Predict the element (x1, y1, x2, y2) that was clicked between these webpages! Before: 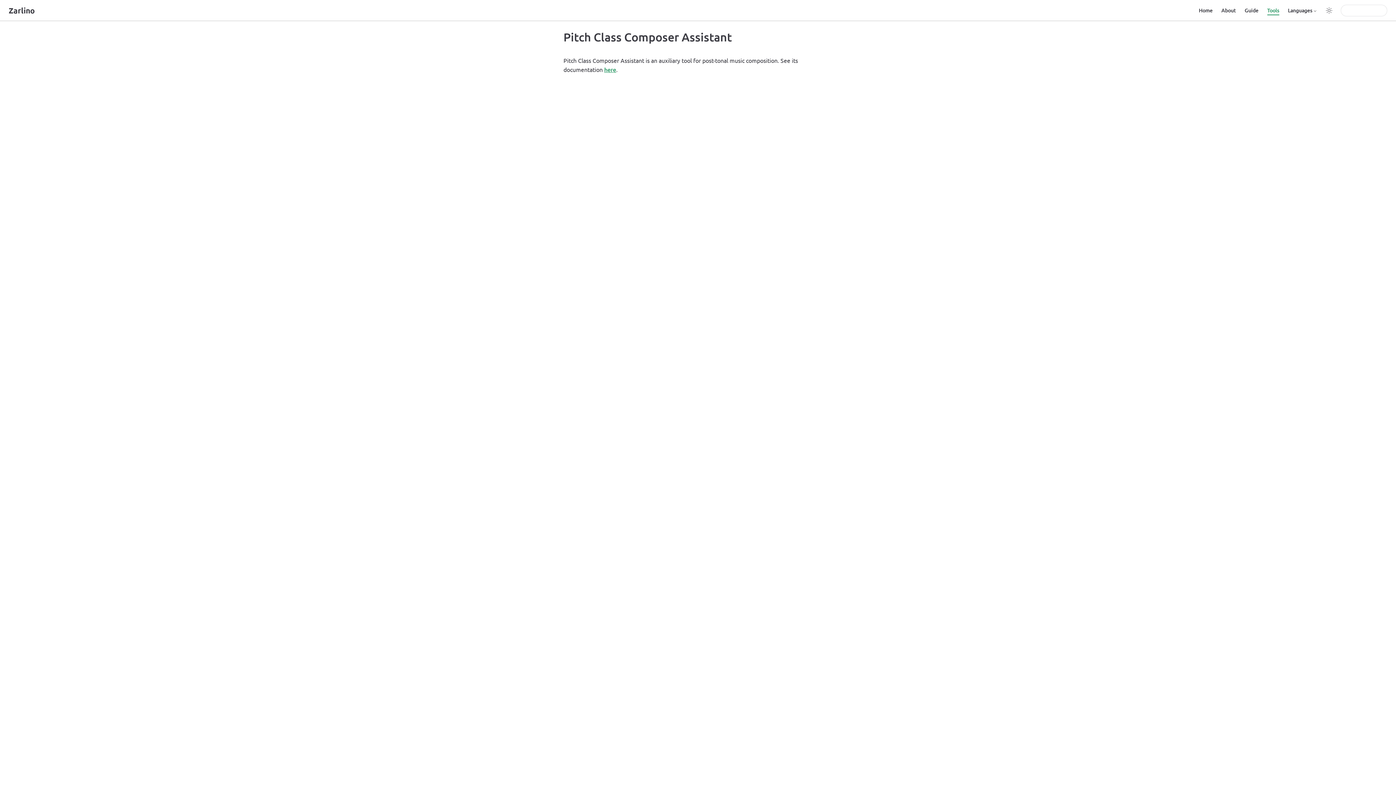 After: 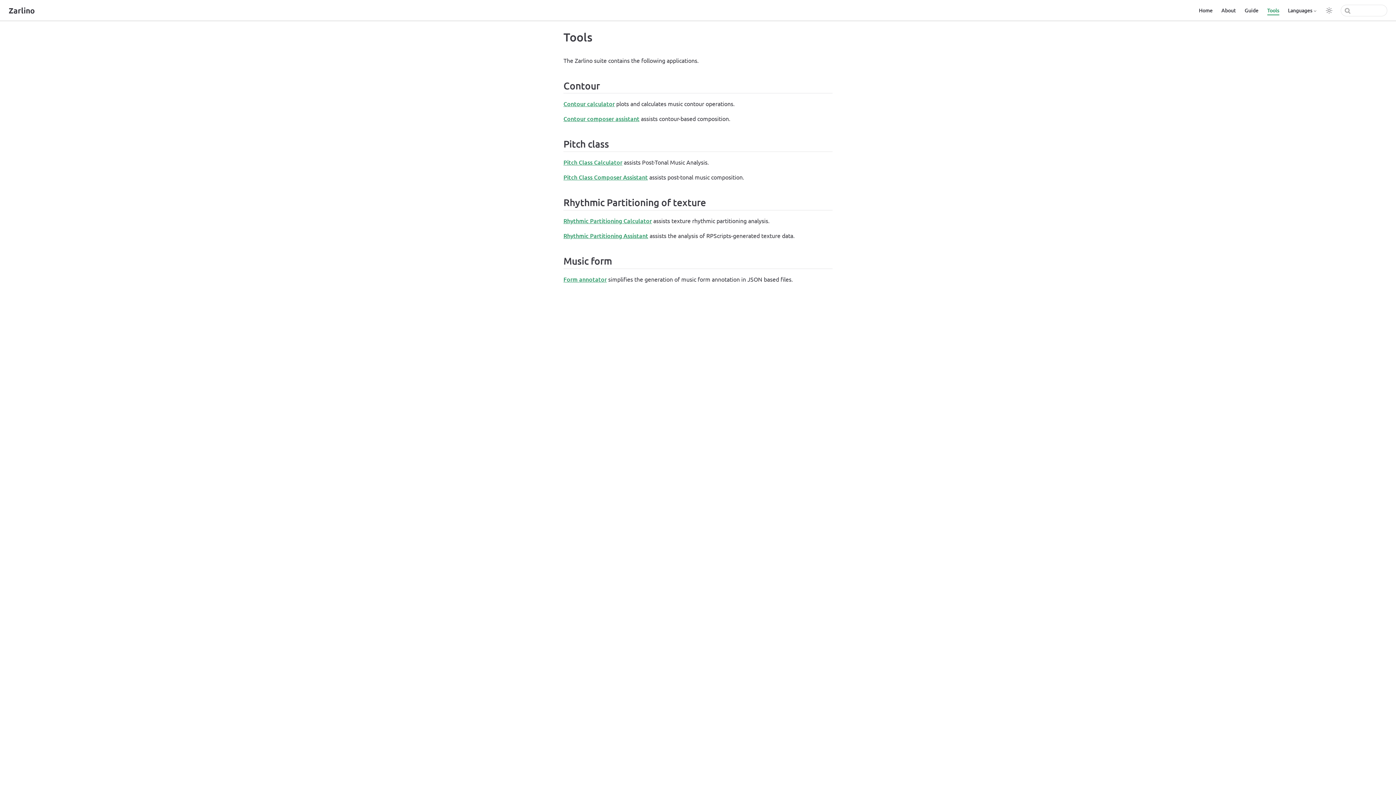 Action: bbox: (1267, 6, 1279, 15) label: Tools